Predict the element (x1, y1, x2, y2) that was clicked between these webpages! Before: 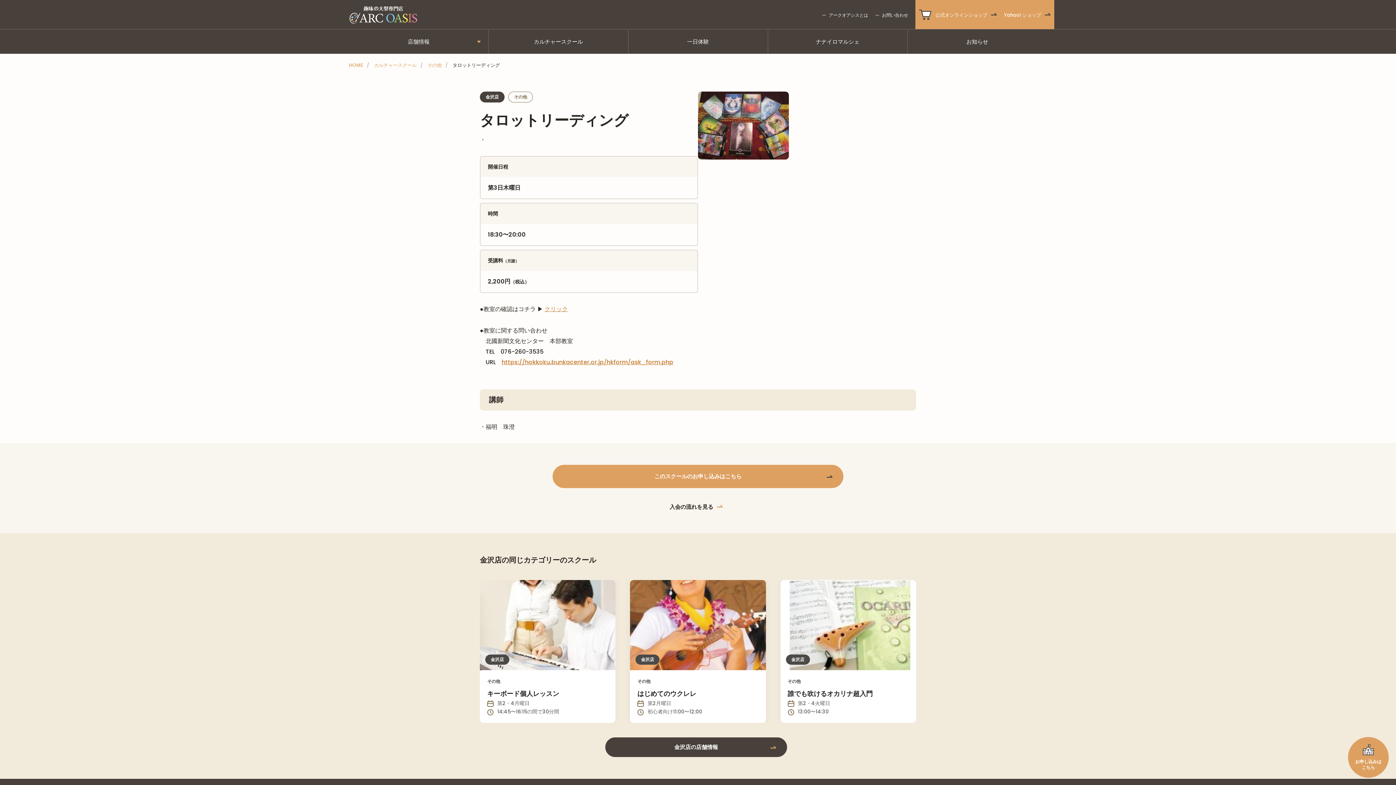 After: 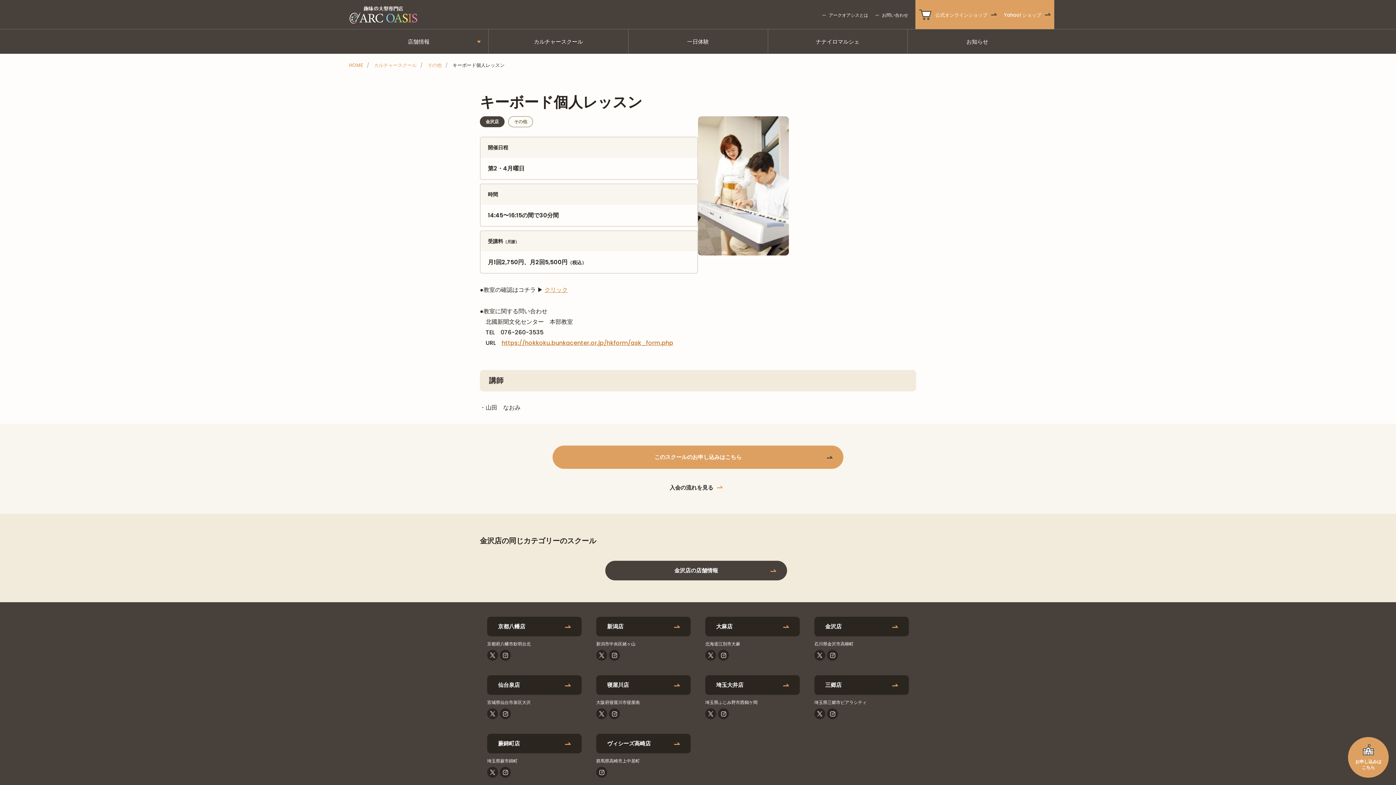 Action: label: 金沢店

その他

キーボード個人レッスン

第2・4月曜日

14:45〜16:15の間で30分間 bbox: (480, 580, 615, 723)